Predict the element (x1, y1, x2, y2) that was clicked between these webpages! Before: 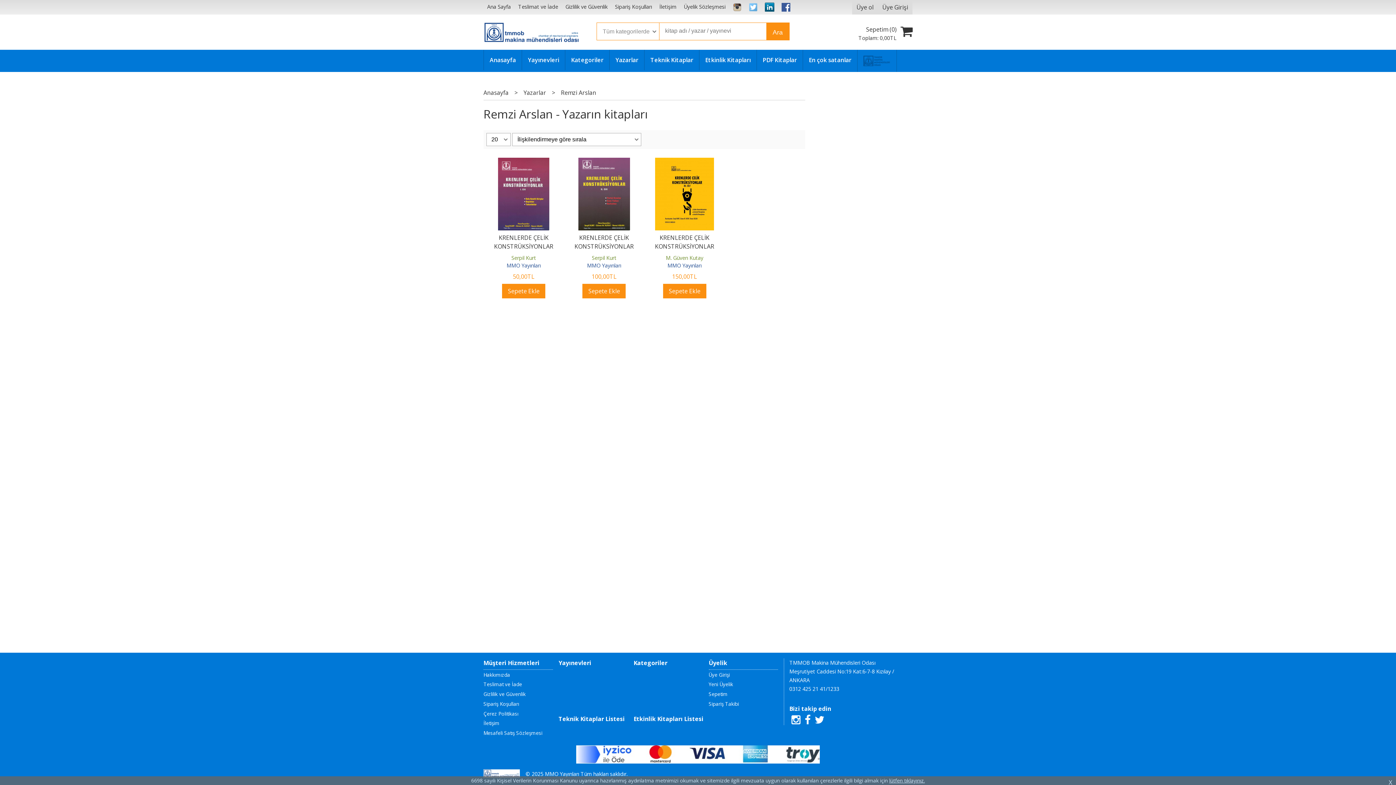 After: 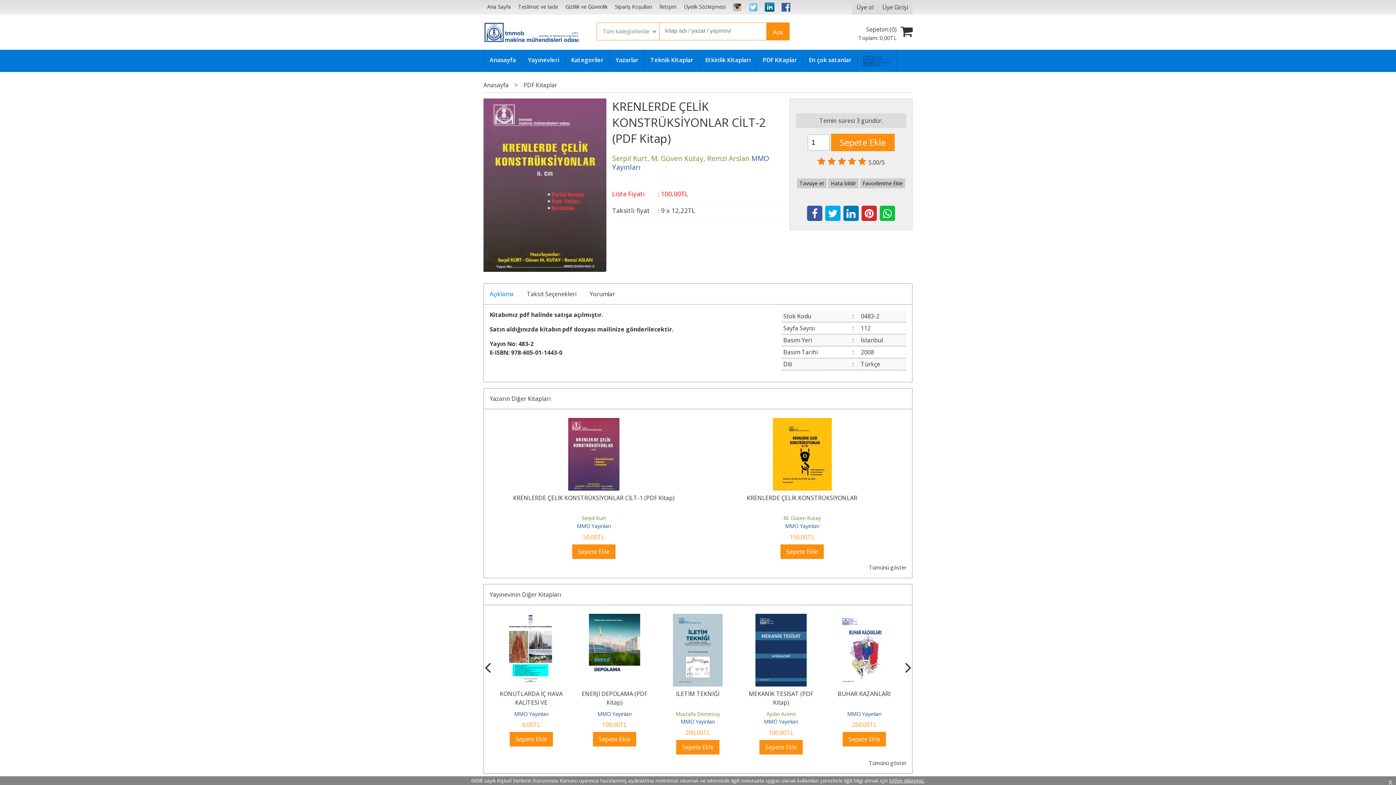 Action: bbox: (578, 158, 630, 166)